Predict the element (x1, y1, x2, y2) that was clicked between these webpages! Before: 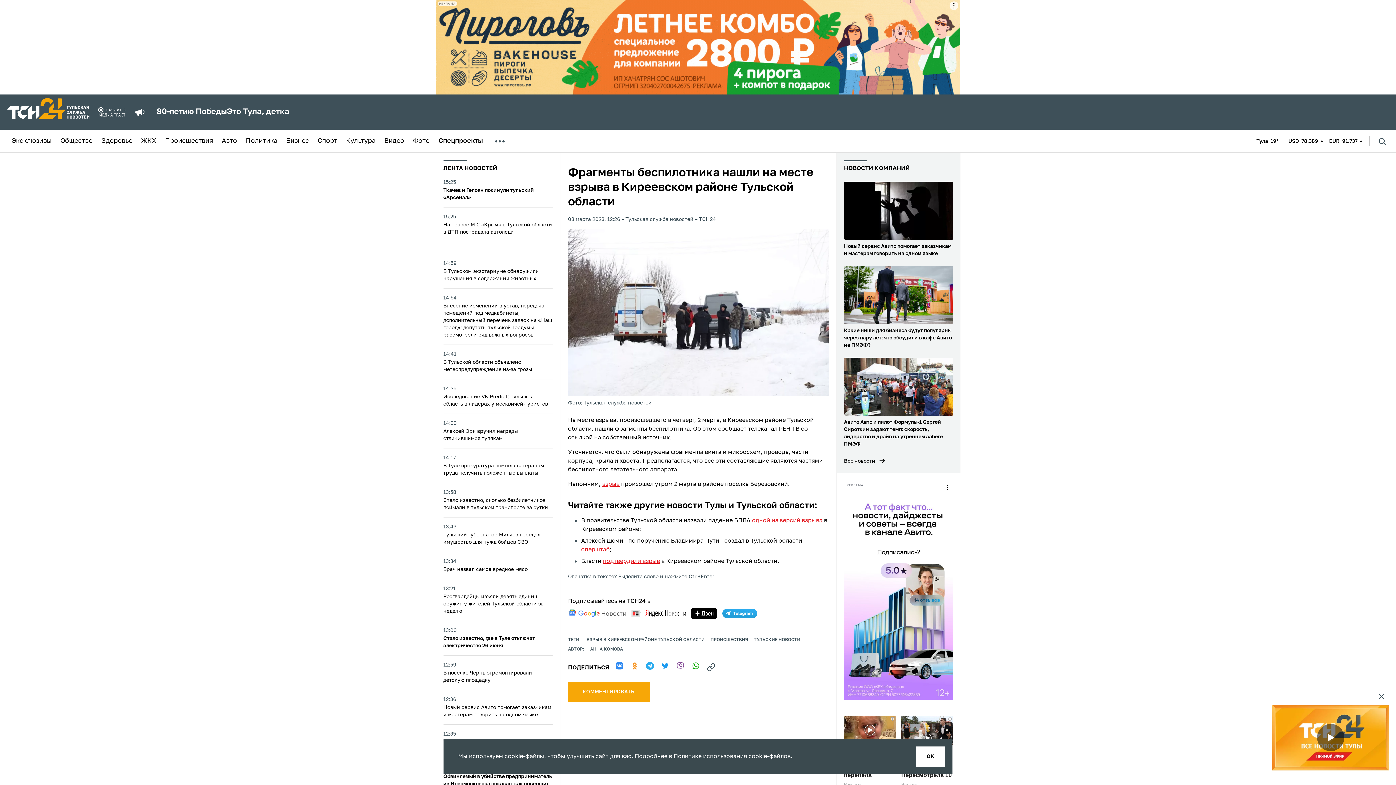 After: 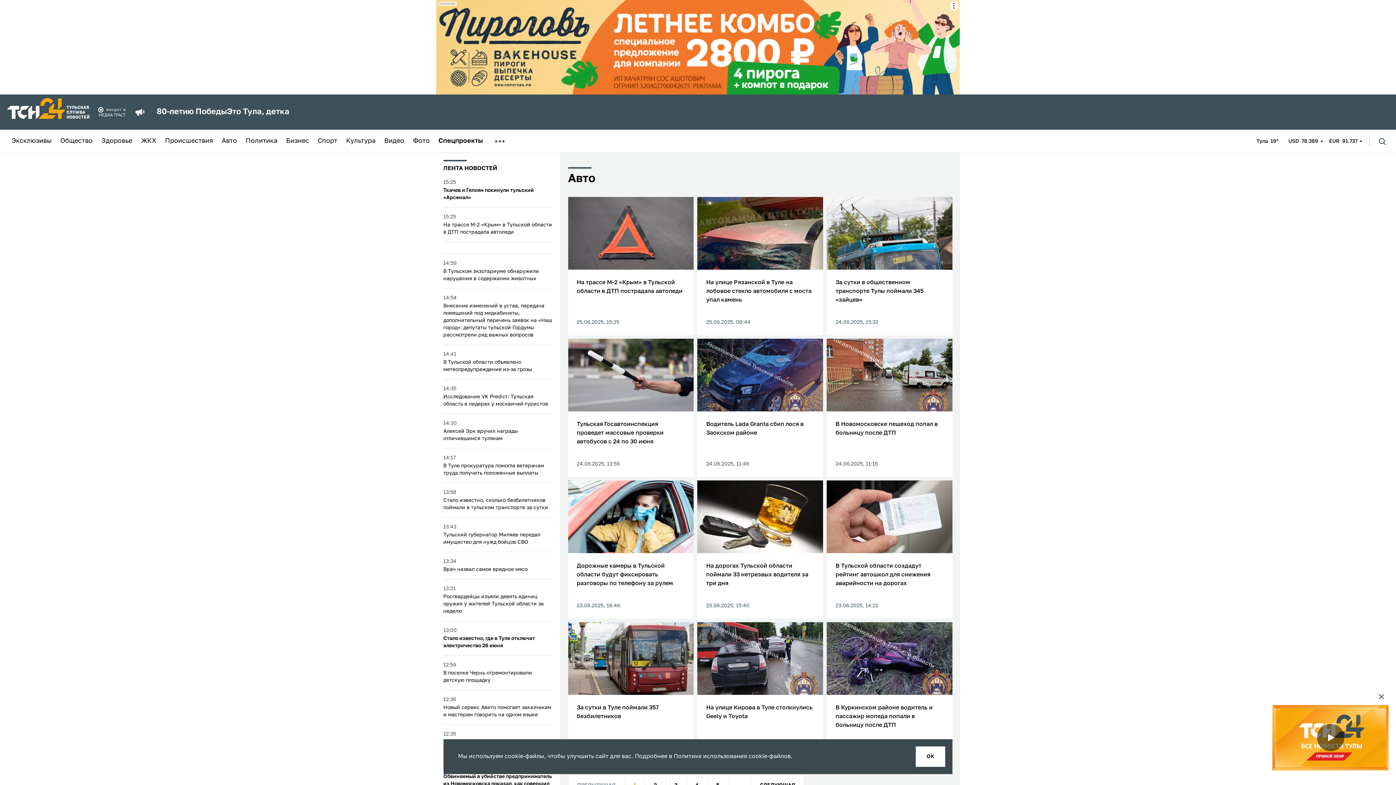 Action: bbox: (221, 137, 237, 144) label: Авто